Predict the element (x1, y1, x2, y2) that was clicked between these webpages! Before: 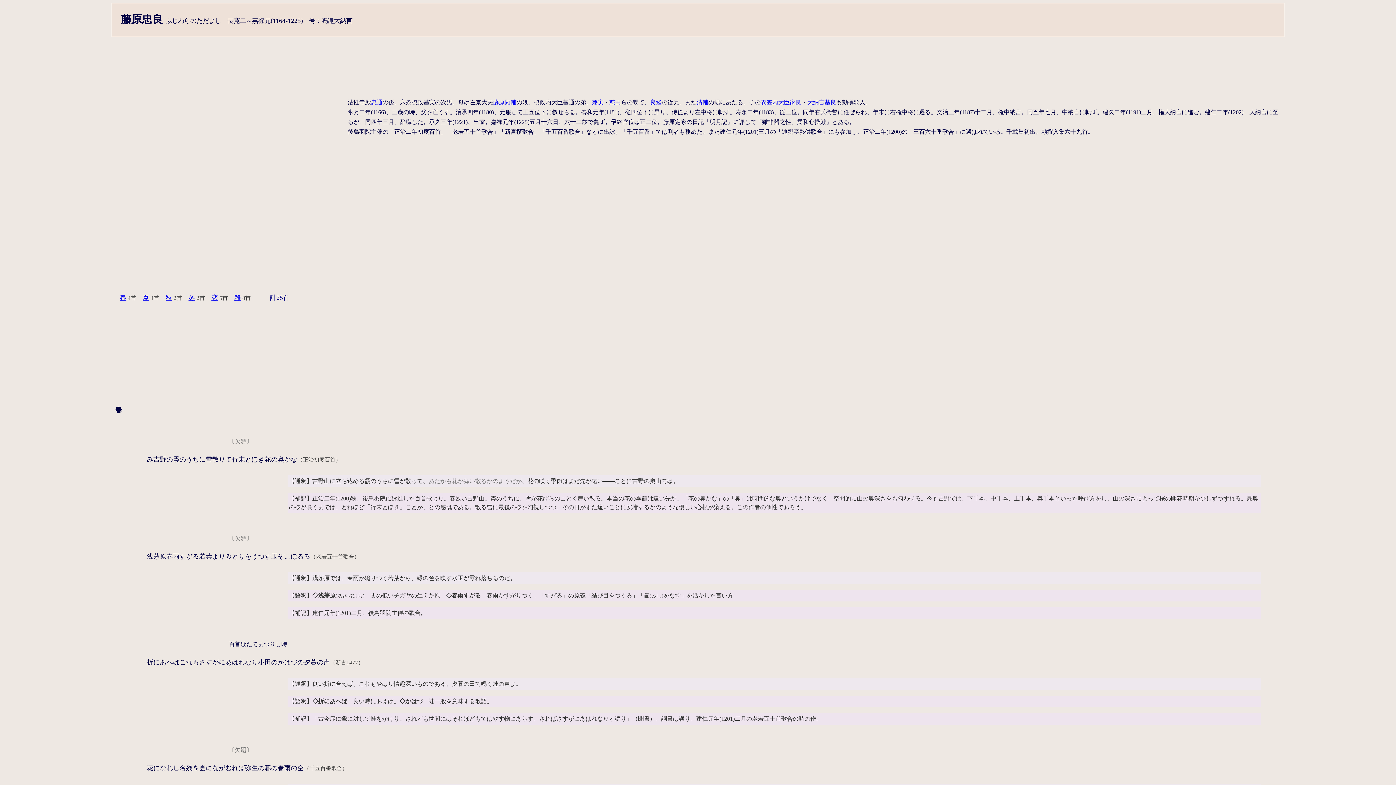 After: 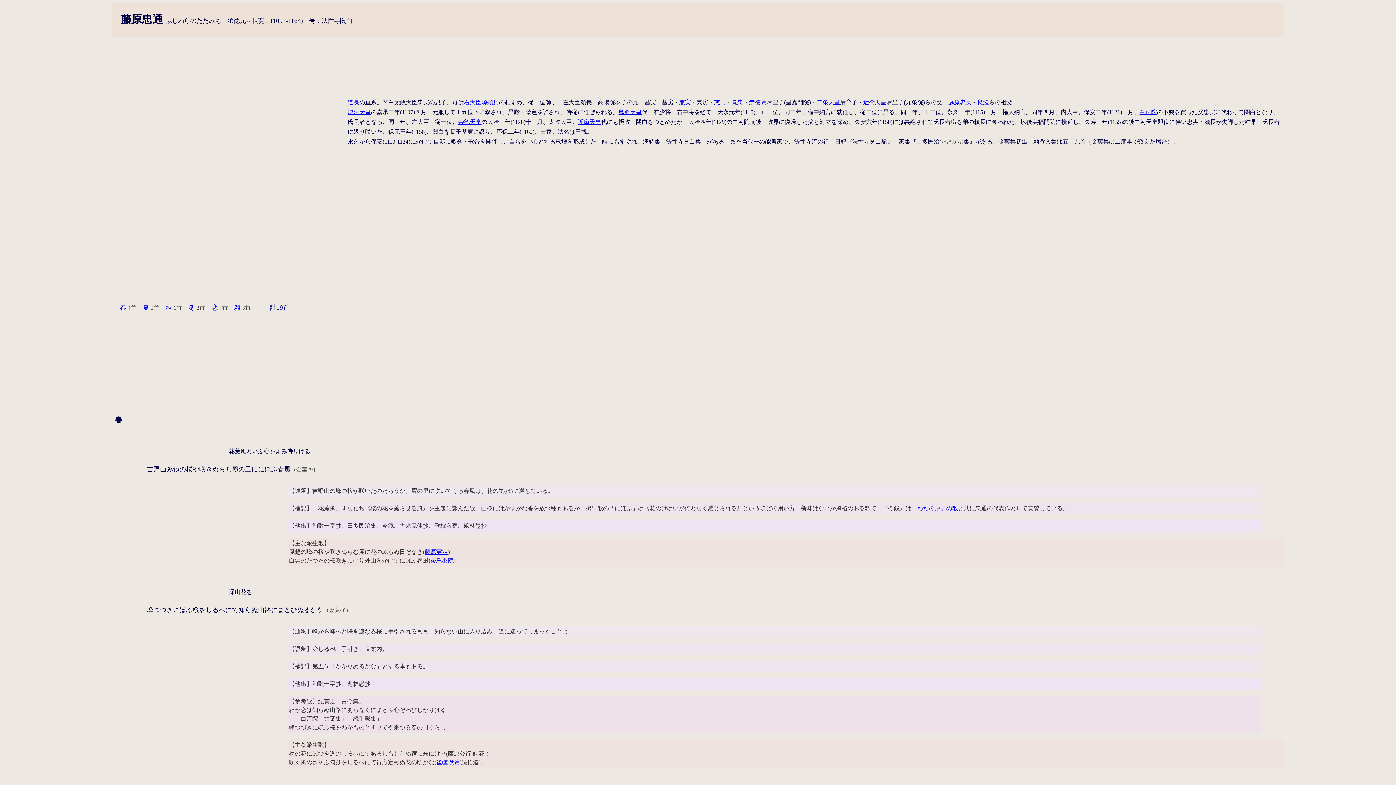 Action: label: 忠通 bbox: (371, 99, 382, 105)